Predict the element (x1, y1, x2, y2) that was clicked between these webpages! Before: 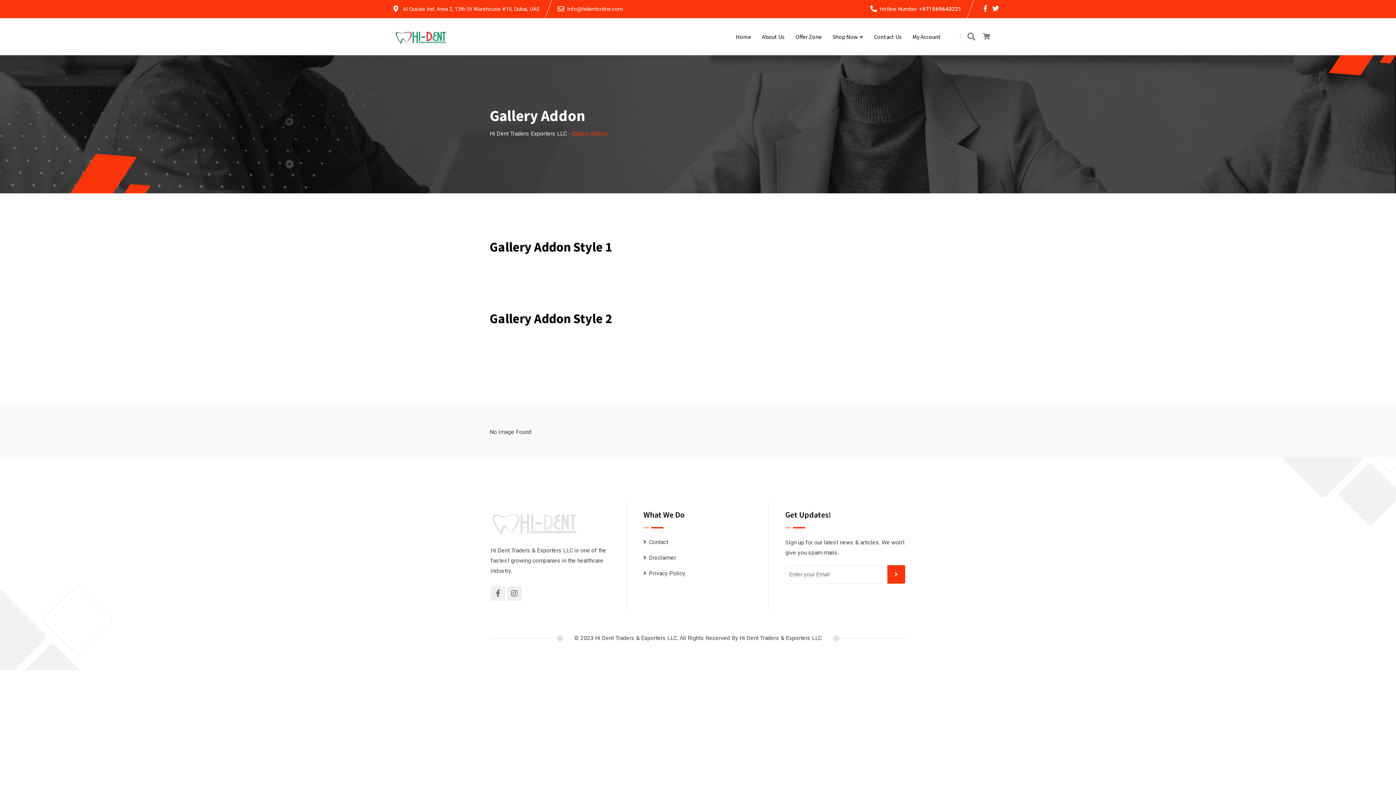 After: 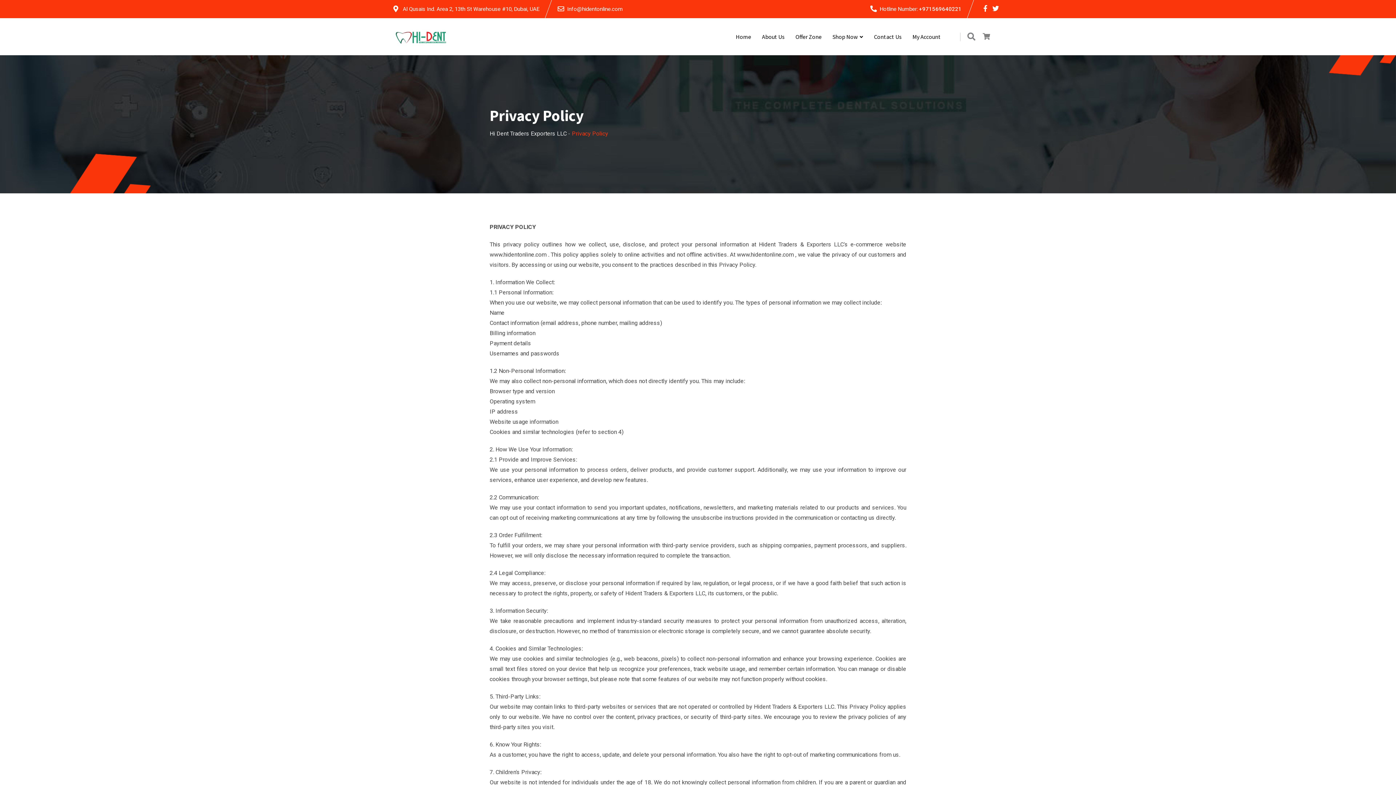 Action: bbox: (643, 569, 685, 578) label: Privacy Policy